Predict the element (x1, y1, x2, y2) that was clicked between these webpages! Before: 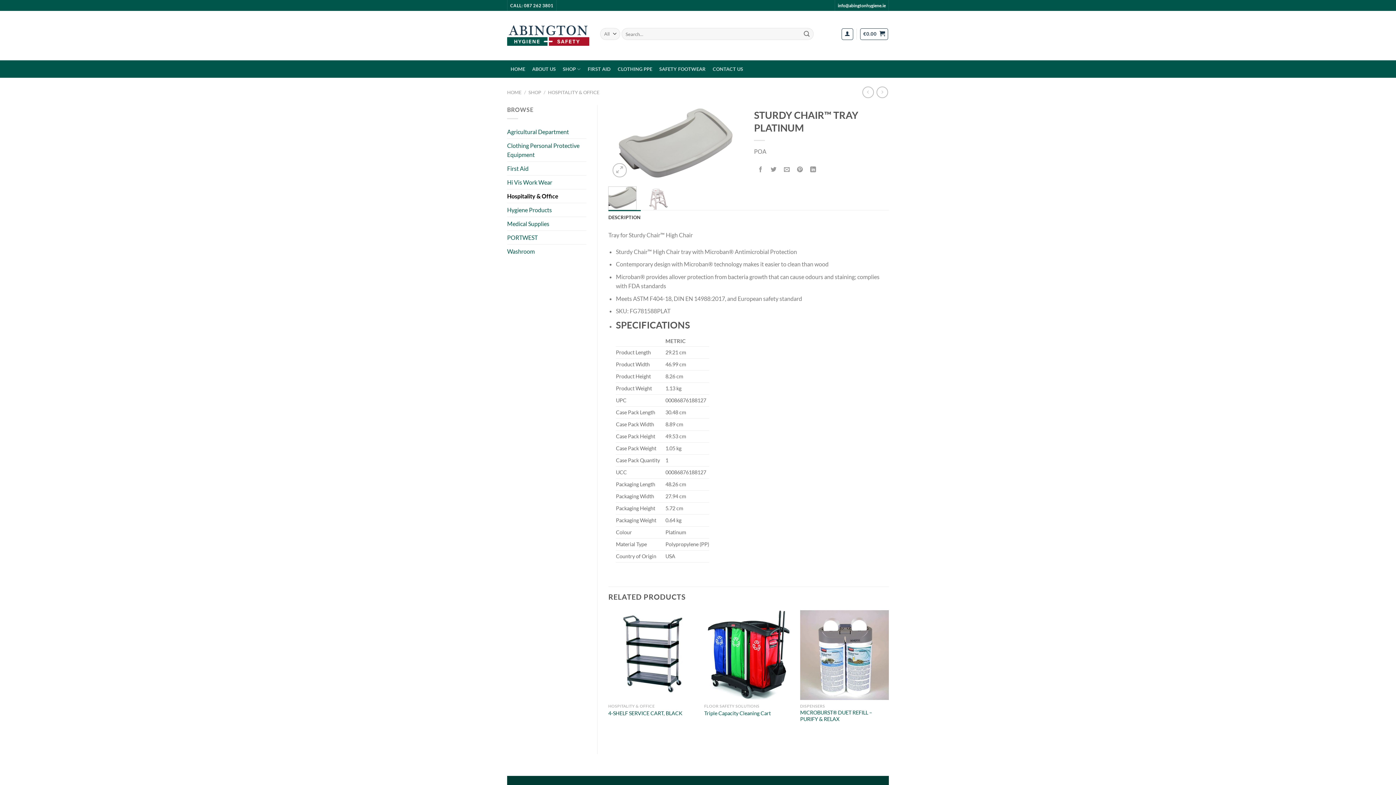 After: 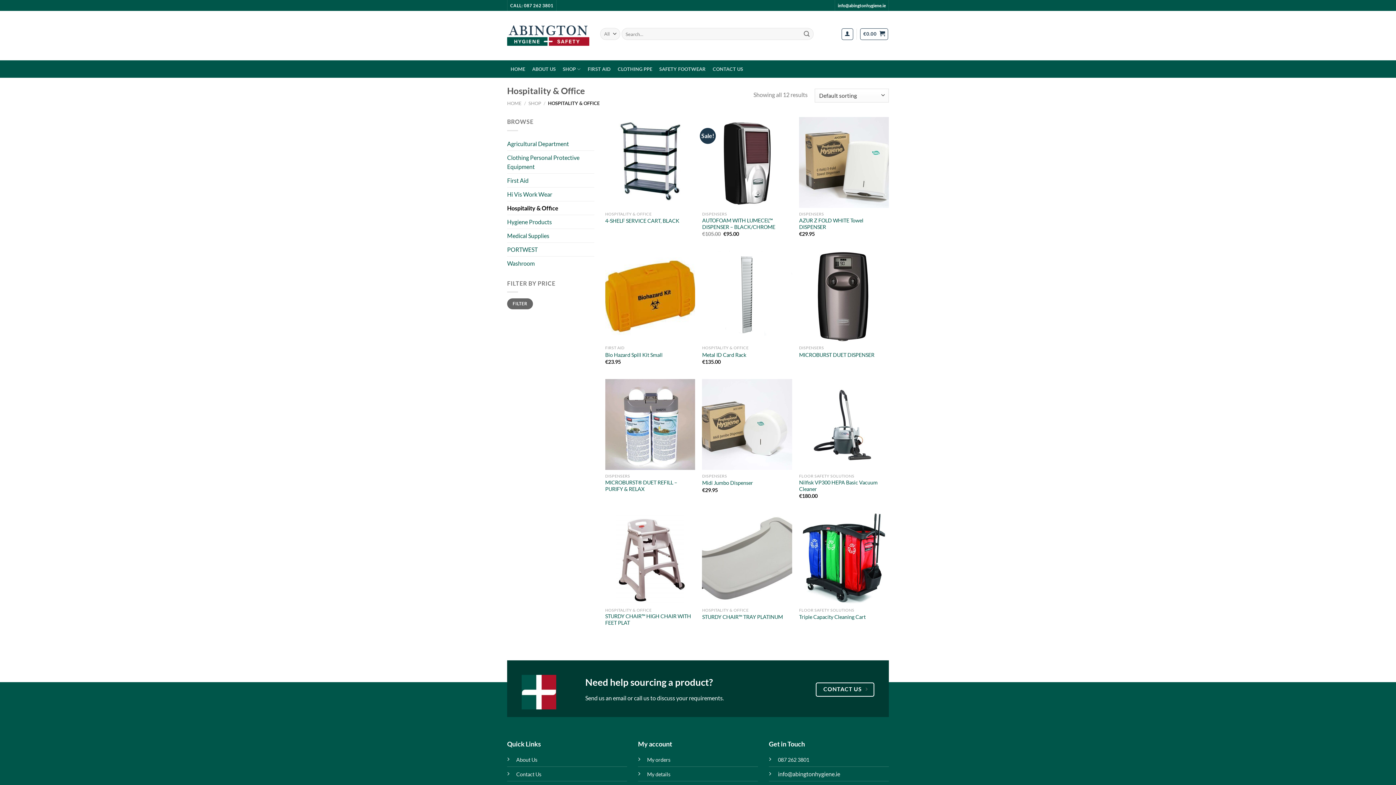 Action: bbox: (548, 89, 599, 95) label: HOSPITALITY & OFFICE